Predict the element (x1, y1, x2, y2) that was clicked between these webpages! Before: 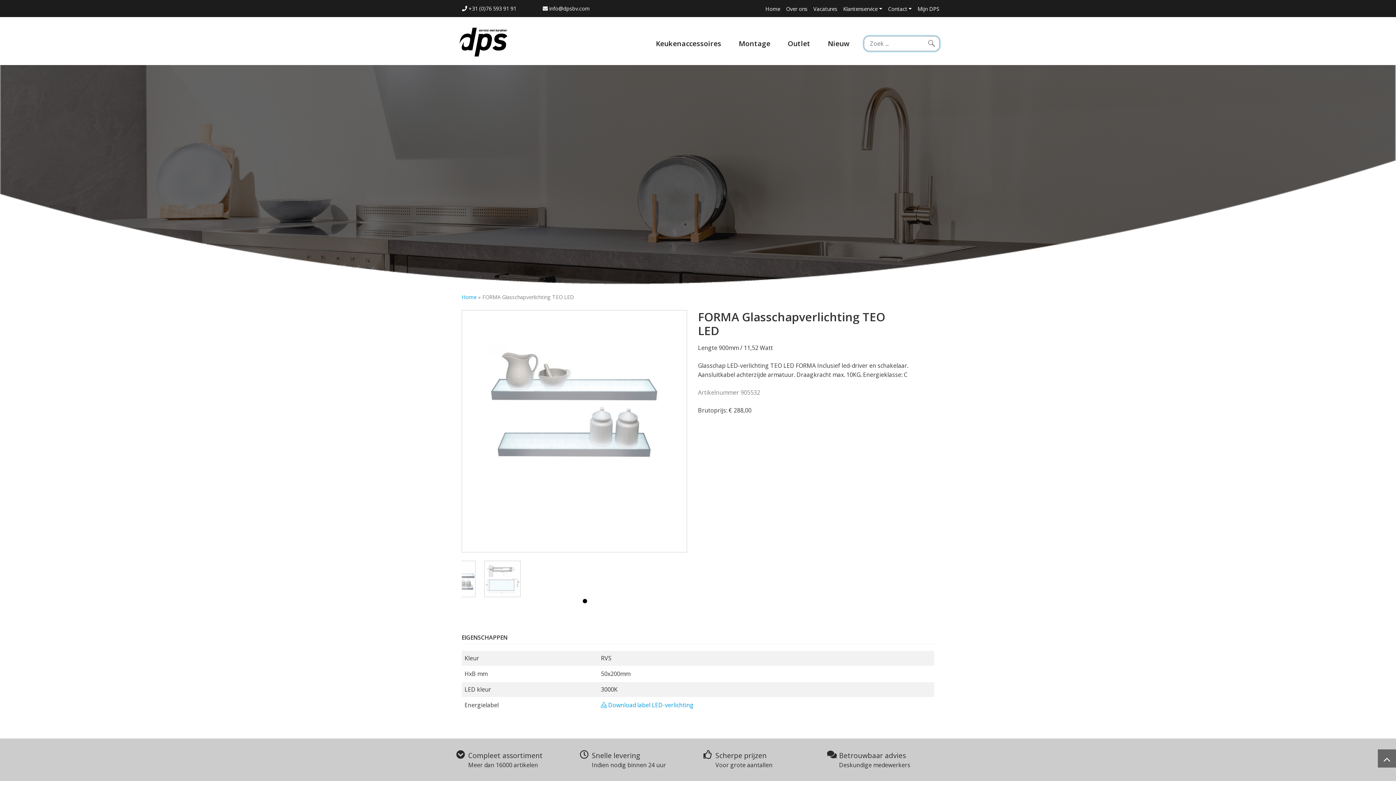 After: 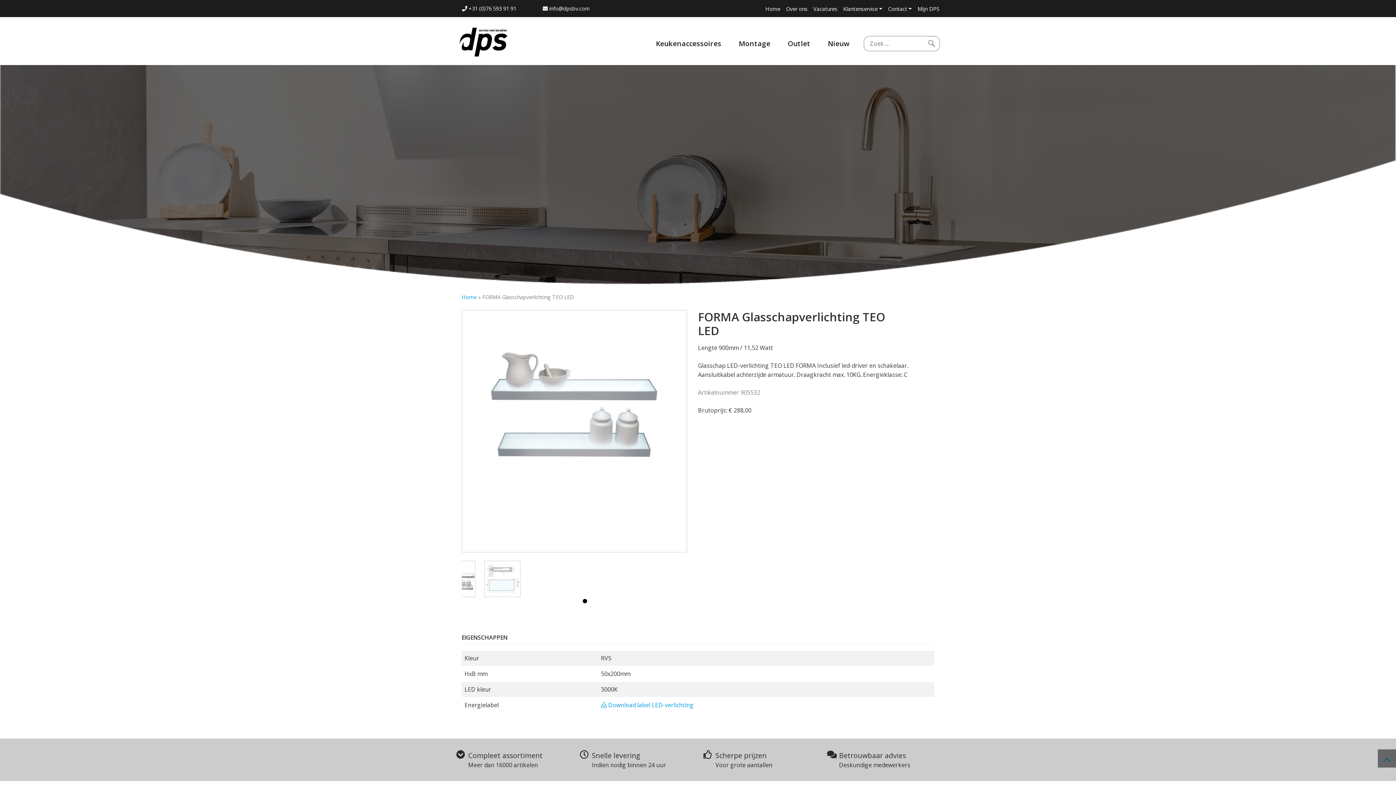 Action: bbox: (1378, 749, 1396, 768)